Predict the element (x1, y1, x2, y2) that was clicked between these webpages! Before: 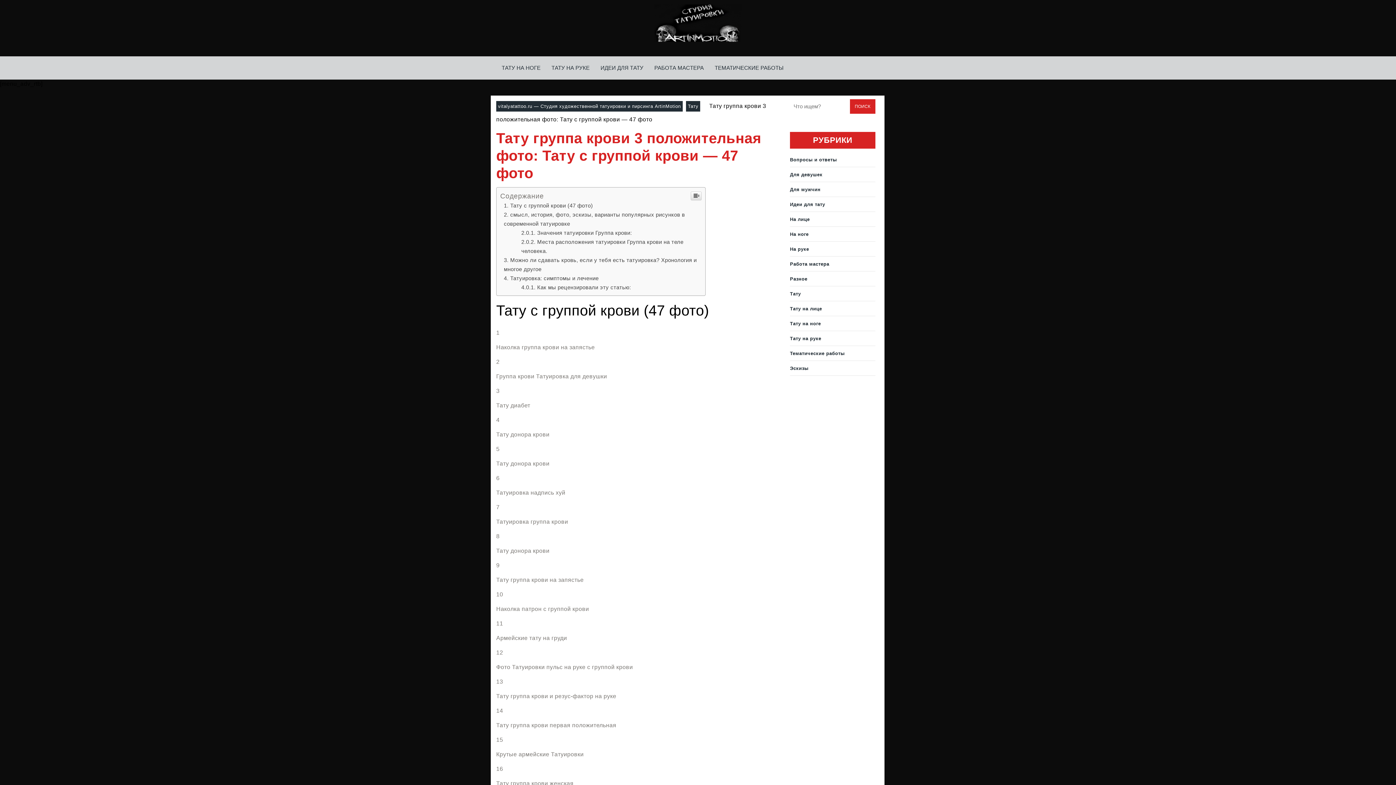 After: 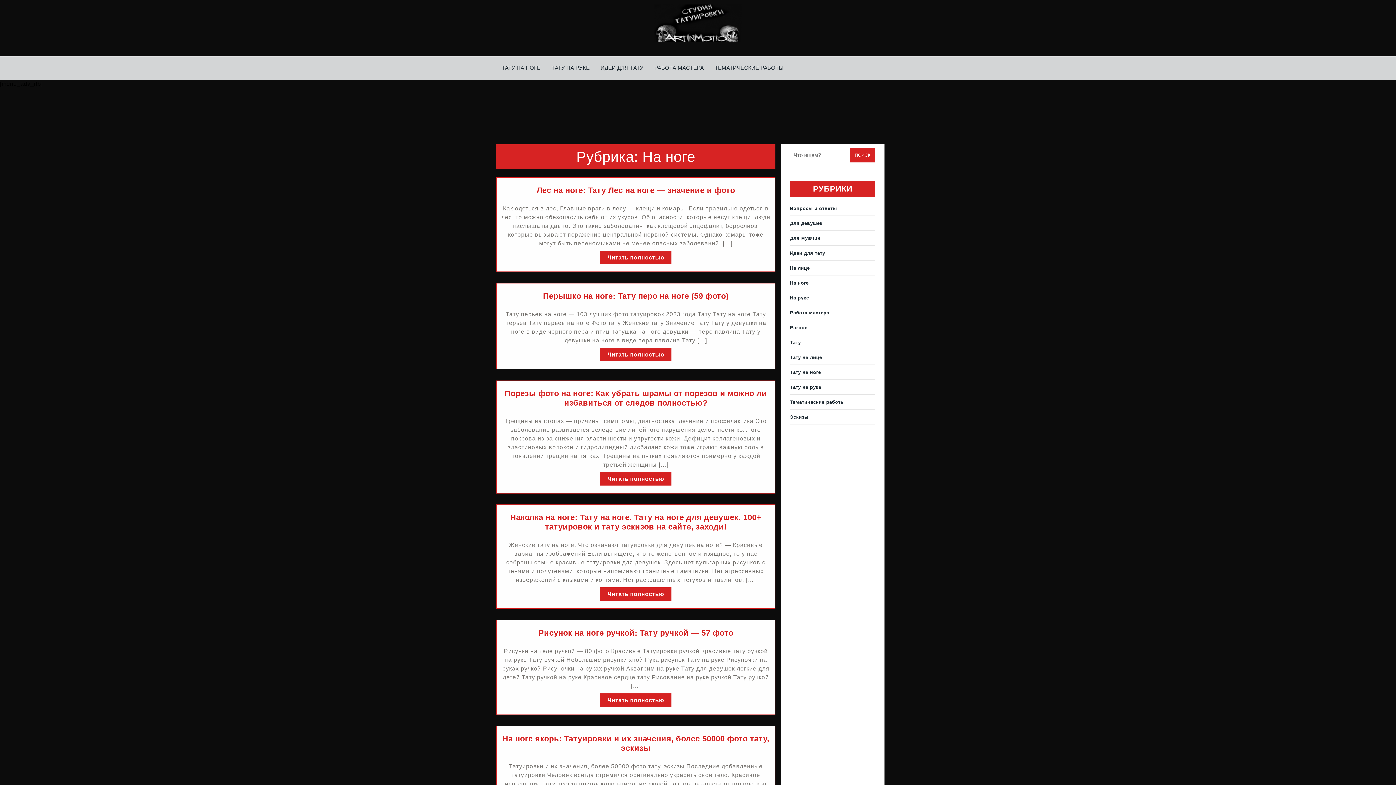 Action: label: На ноге bbox: (790, 231, 808, 237)